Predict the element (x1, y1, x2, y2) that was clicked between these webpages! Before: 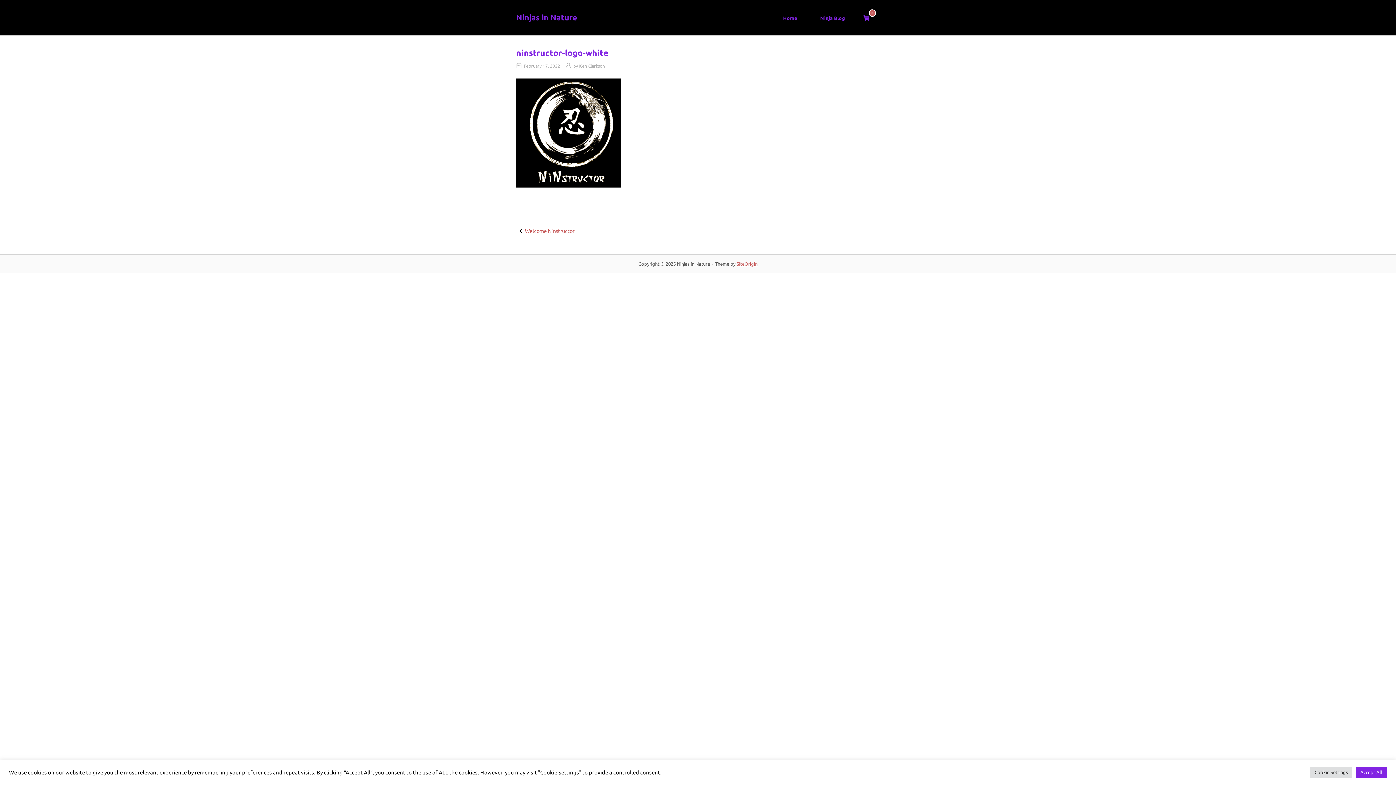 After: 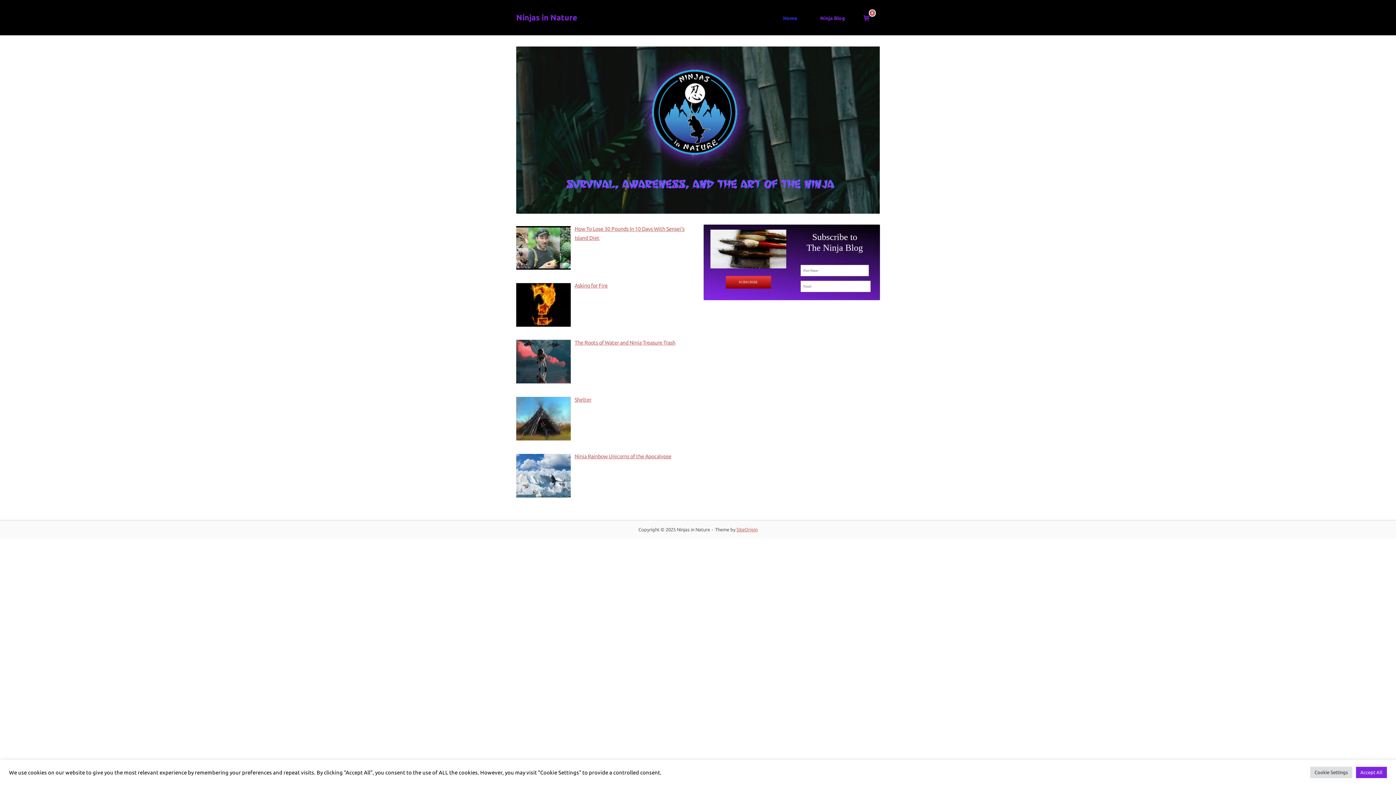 Action: bbox: (516, 13, 577, 21) label: Ninjas in Nature